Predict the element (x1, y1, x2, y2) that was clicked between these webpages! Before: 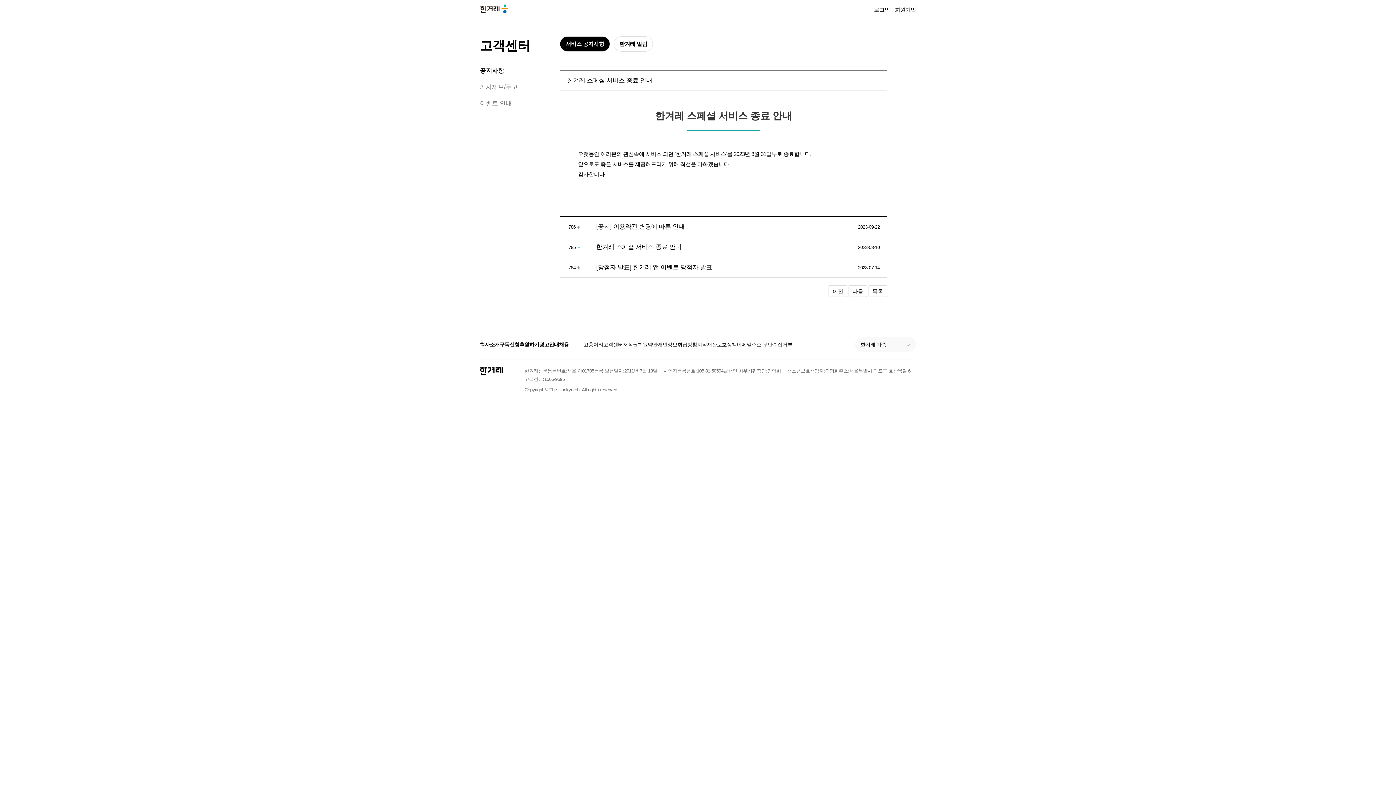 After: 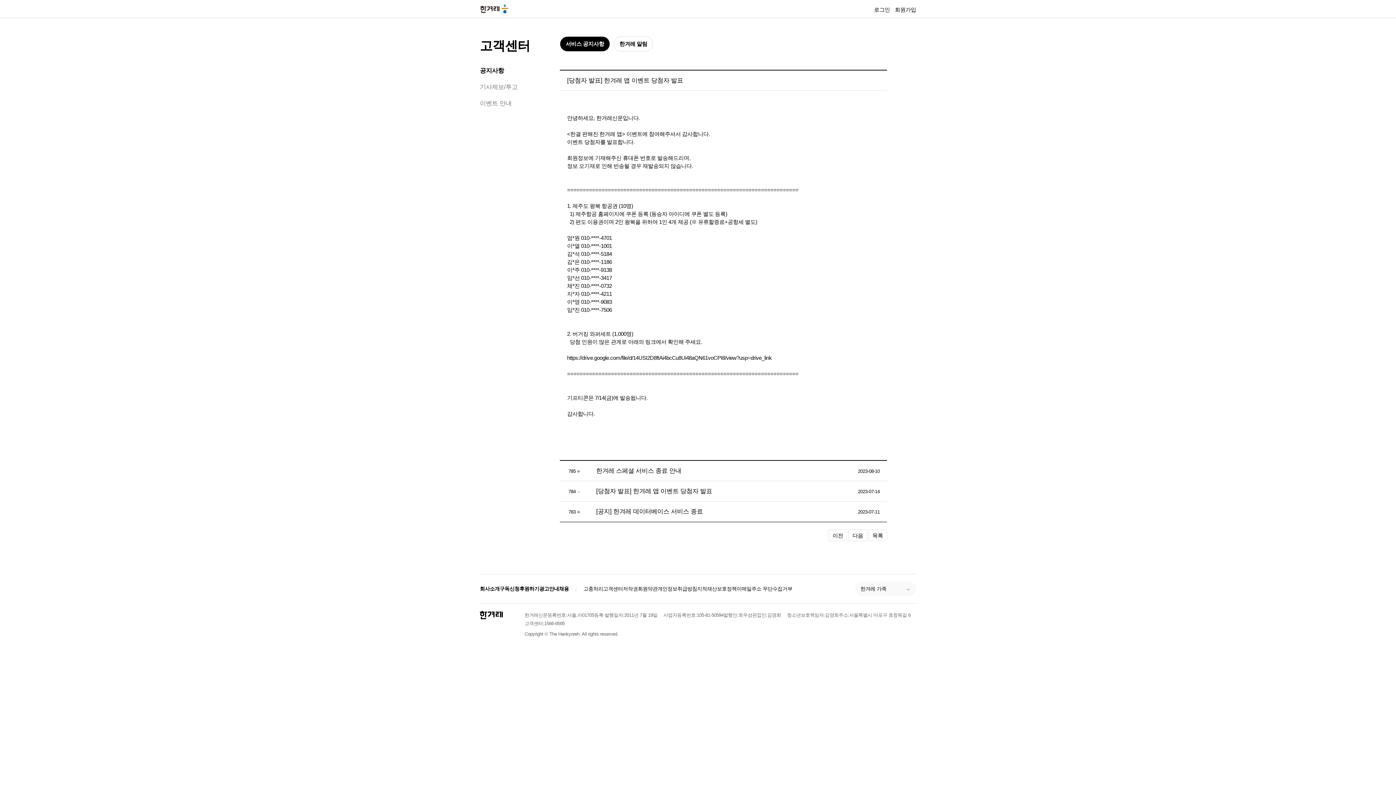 Action: label: 이전 bbox: (828, 285, 847, 297)